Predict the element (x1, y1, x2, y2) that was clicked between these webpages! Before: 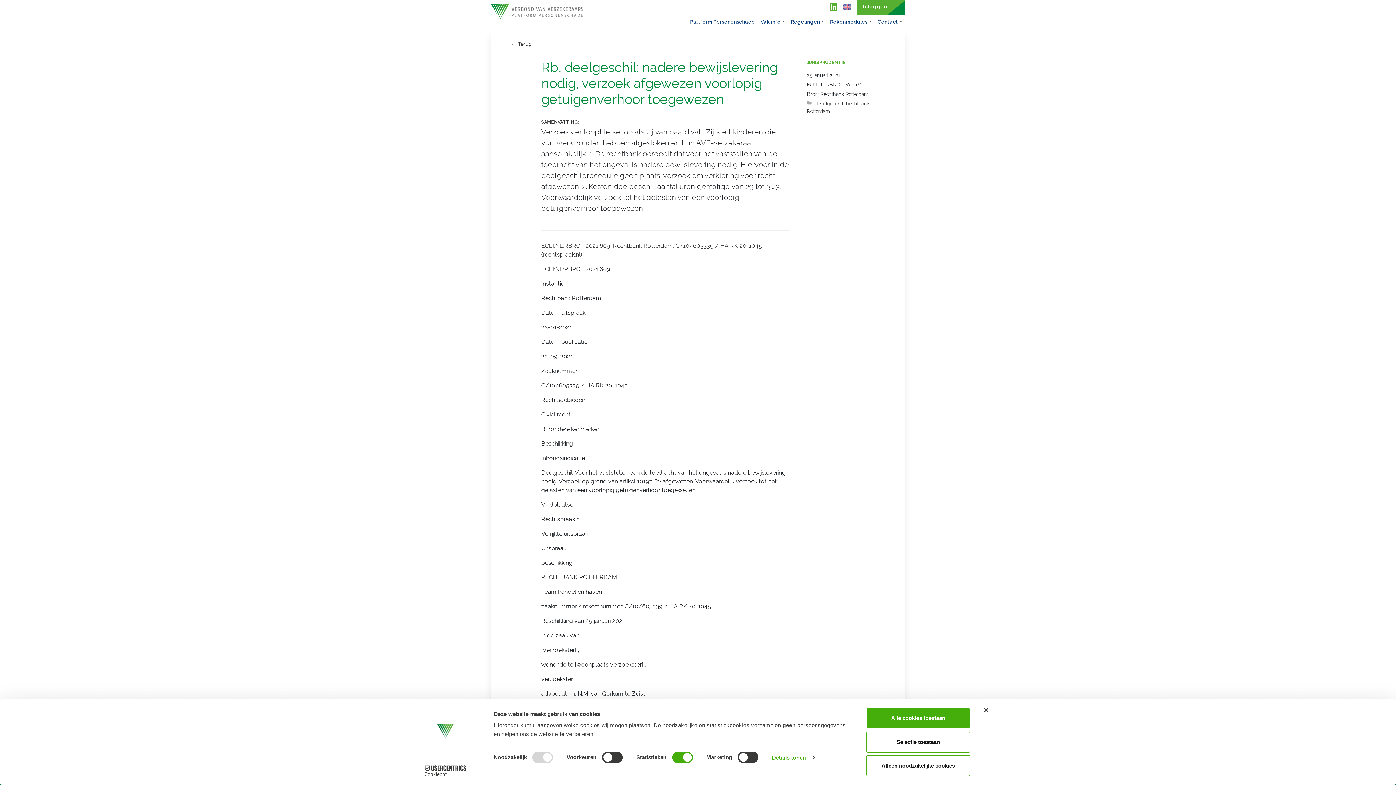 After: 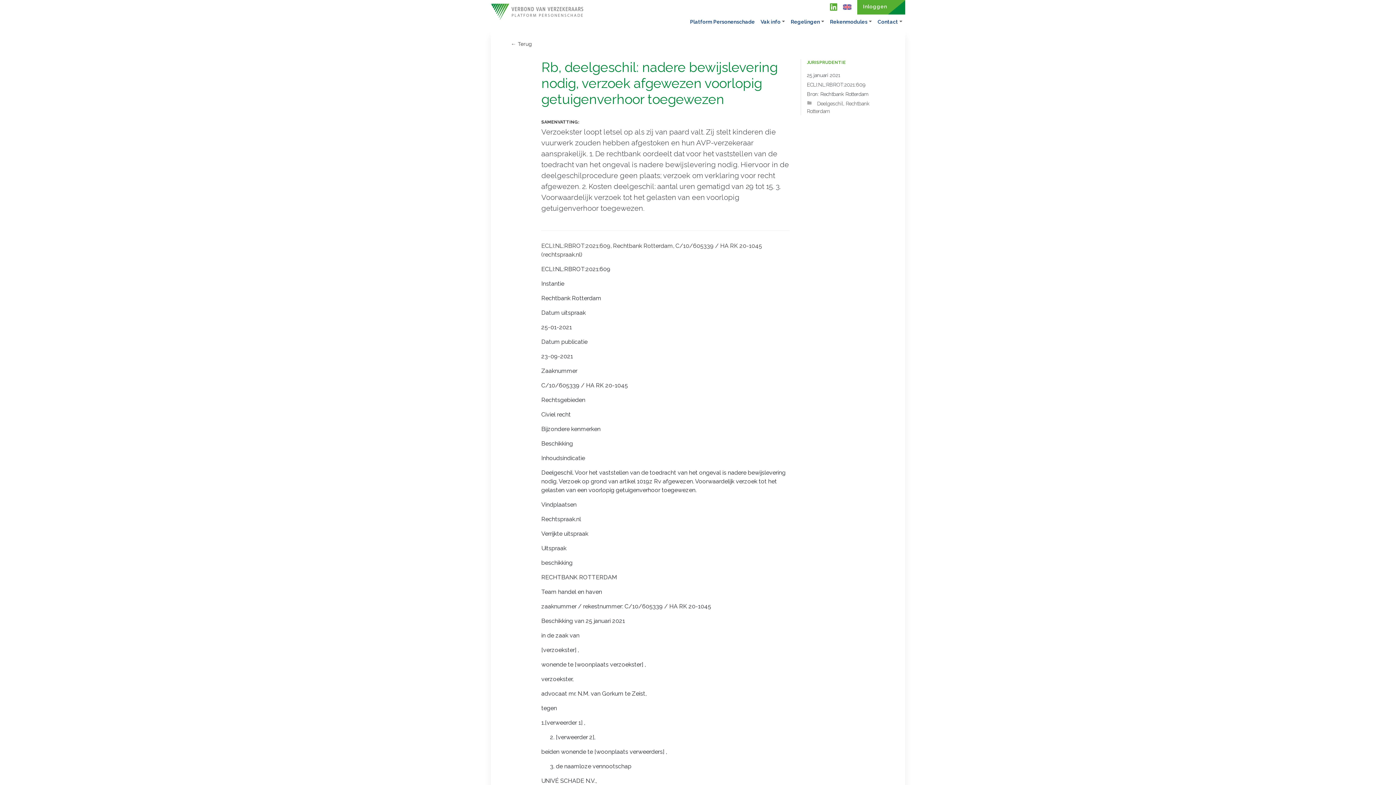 Action: label: Alleen noodzakelijke cookies bbox: (866, 755, 970, 776)